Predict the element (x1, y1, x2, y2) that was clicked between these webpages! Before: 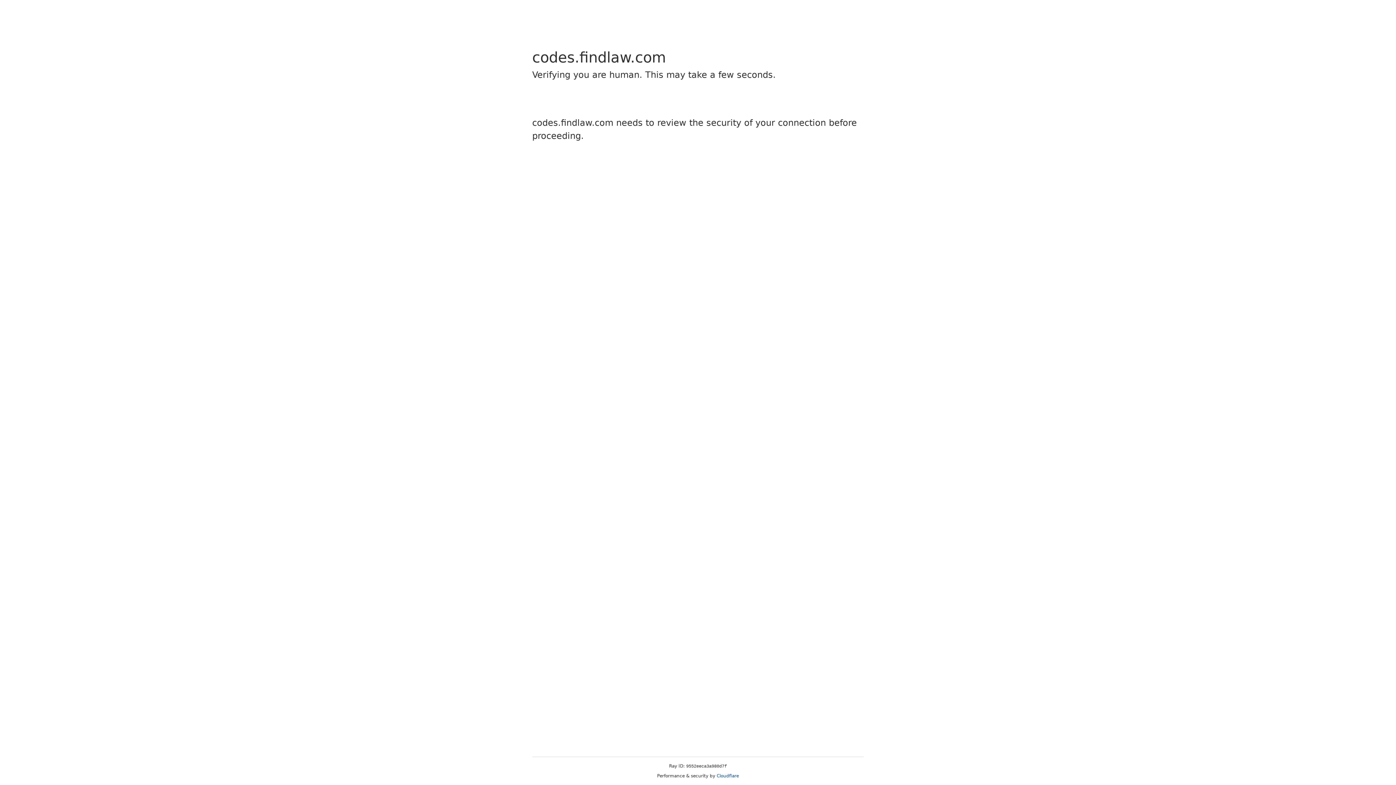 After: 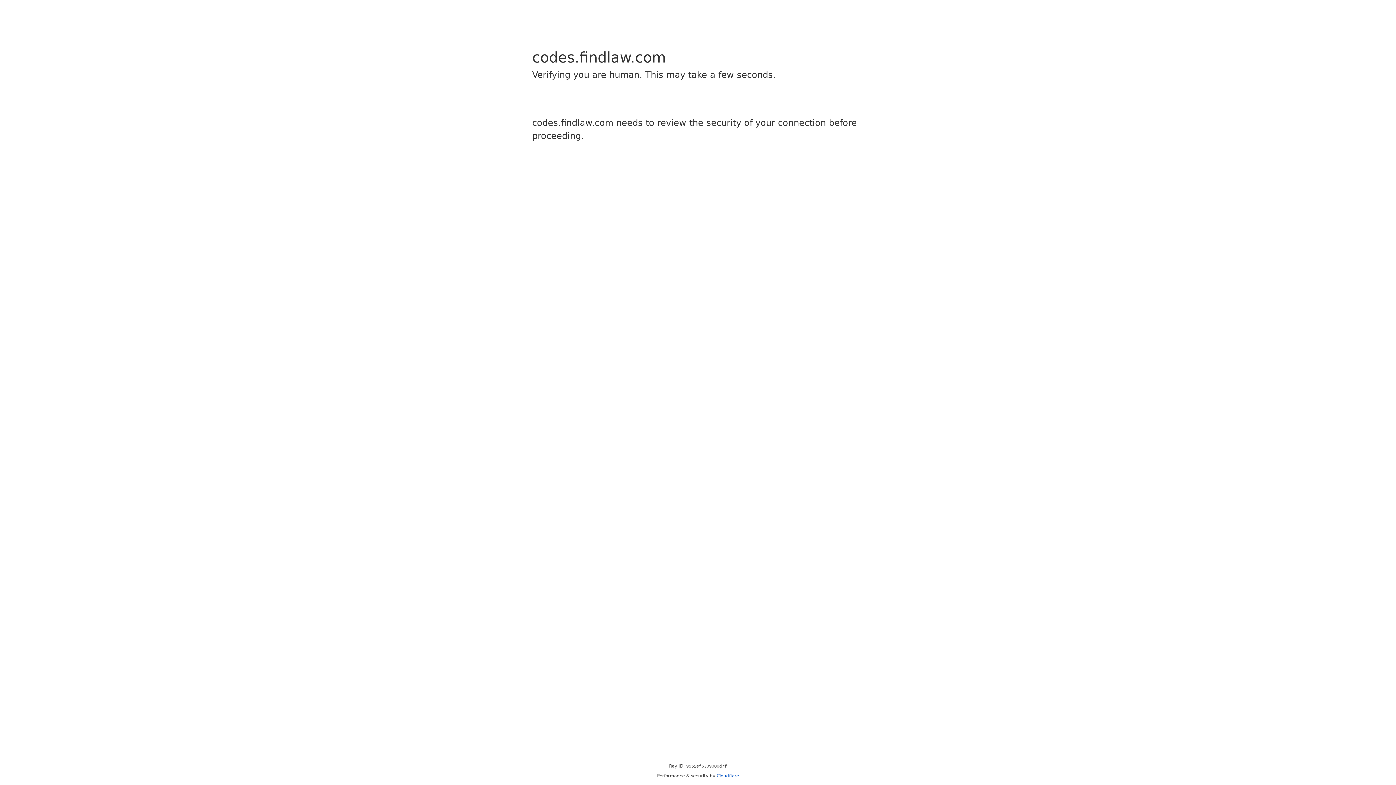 Action: bbox: (716, 773, 739, 778) label: Cloudflare